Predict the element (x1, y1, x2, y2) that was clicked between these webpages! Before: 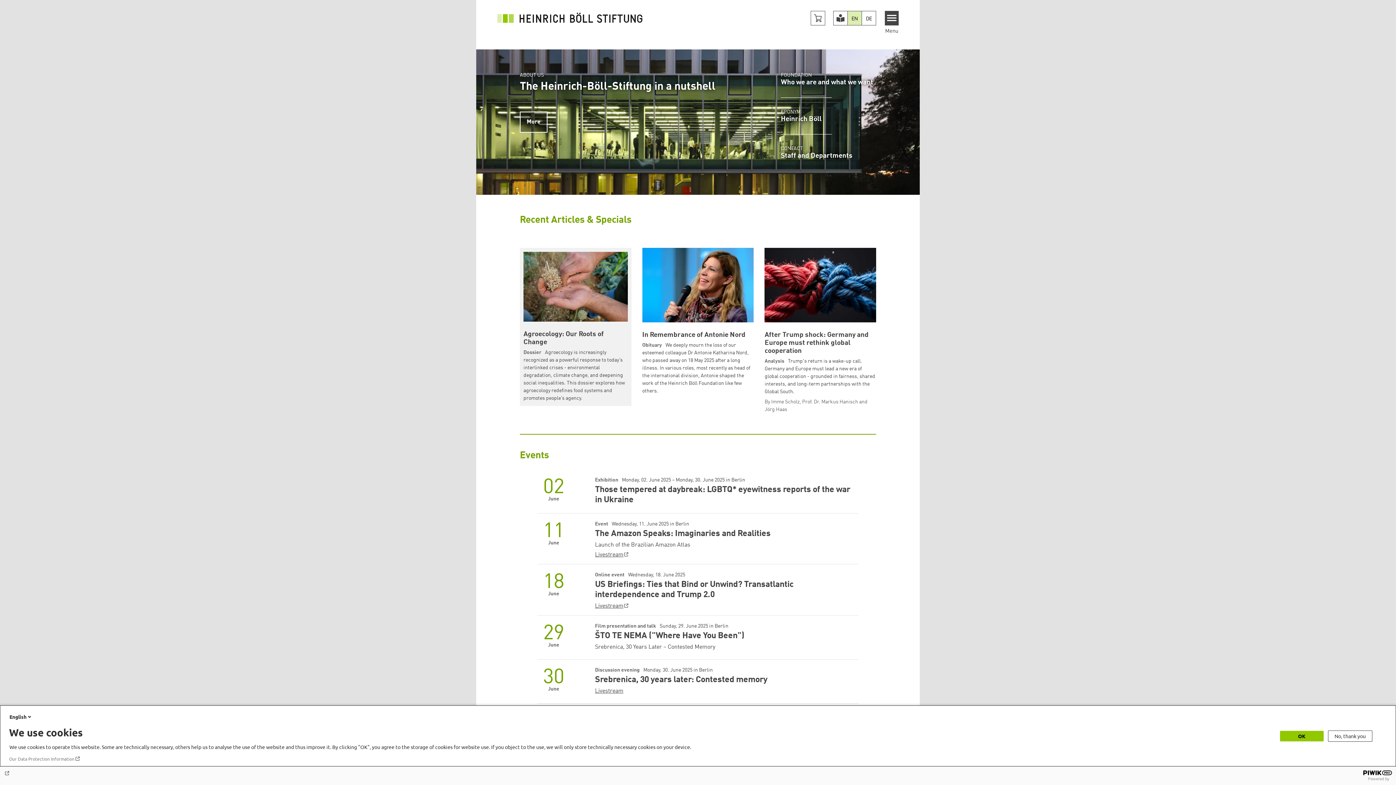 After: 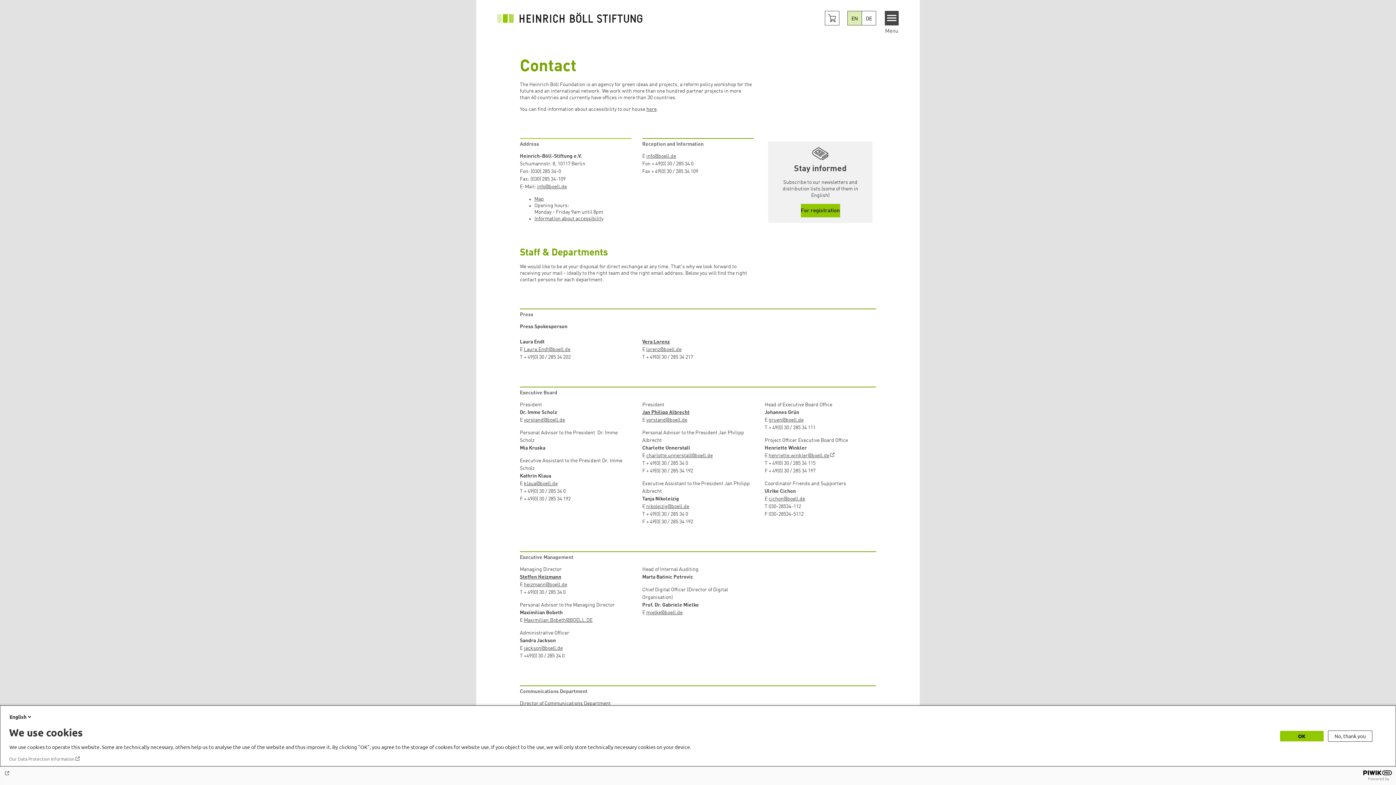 Action: bbox: (781, 134, 873, 160) label: CONTACT
Staff and Departments